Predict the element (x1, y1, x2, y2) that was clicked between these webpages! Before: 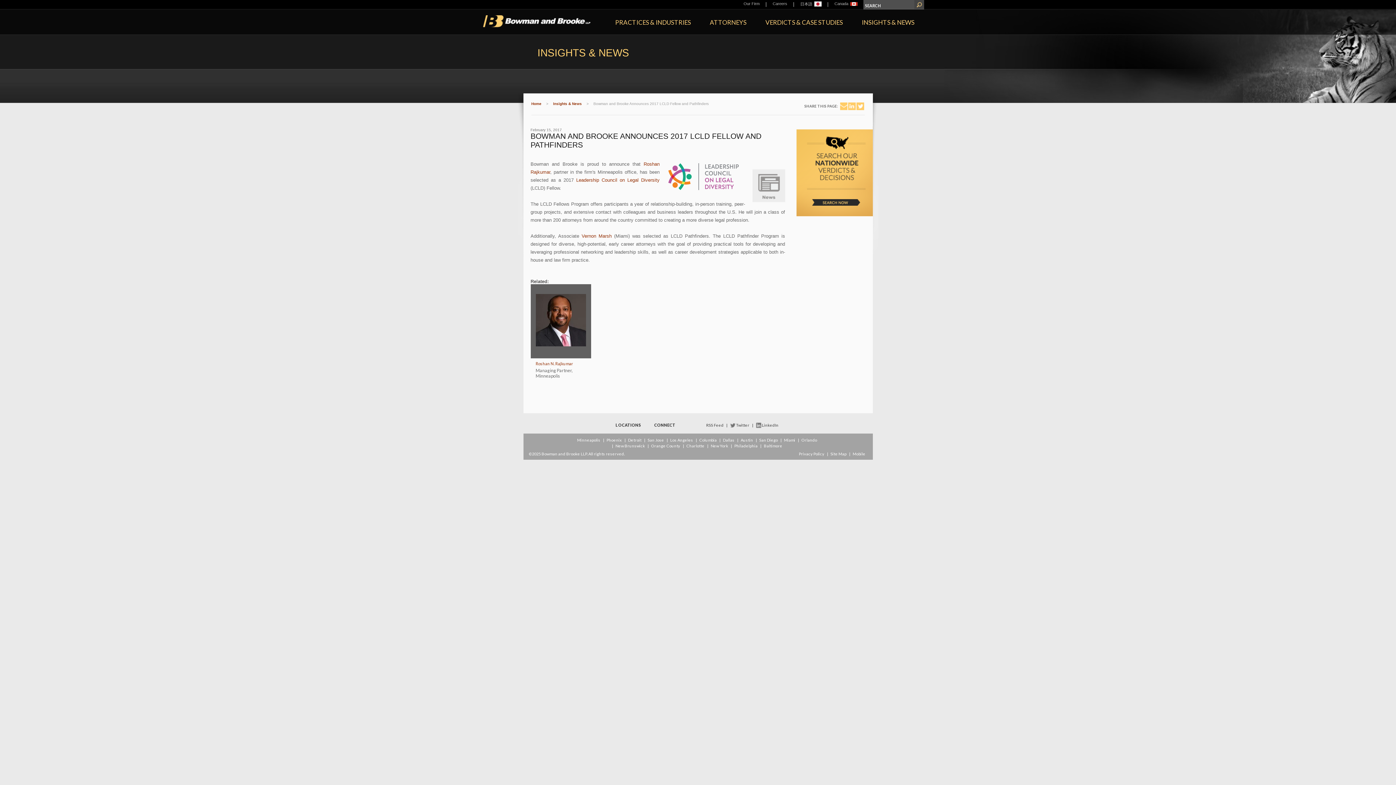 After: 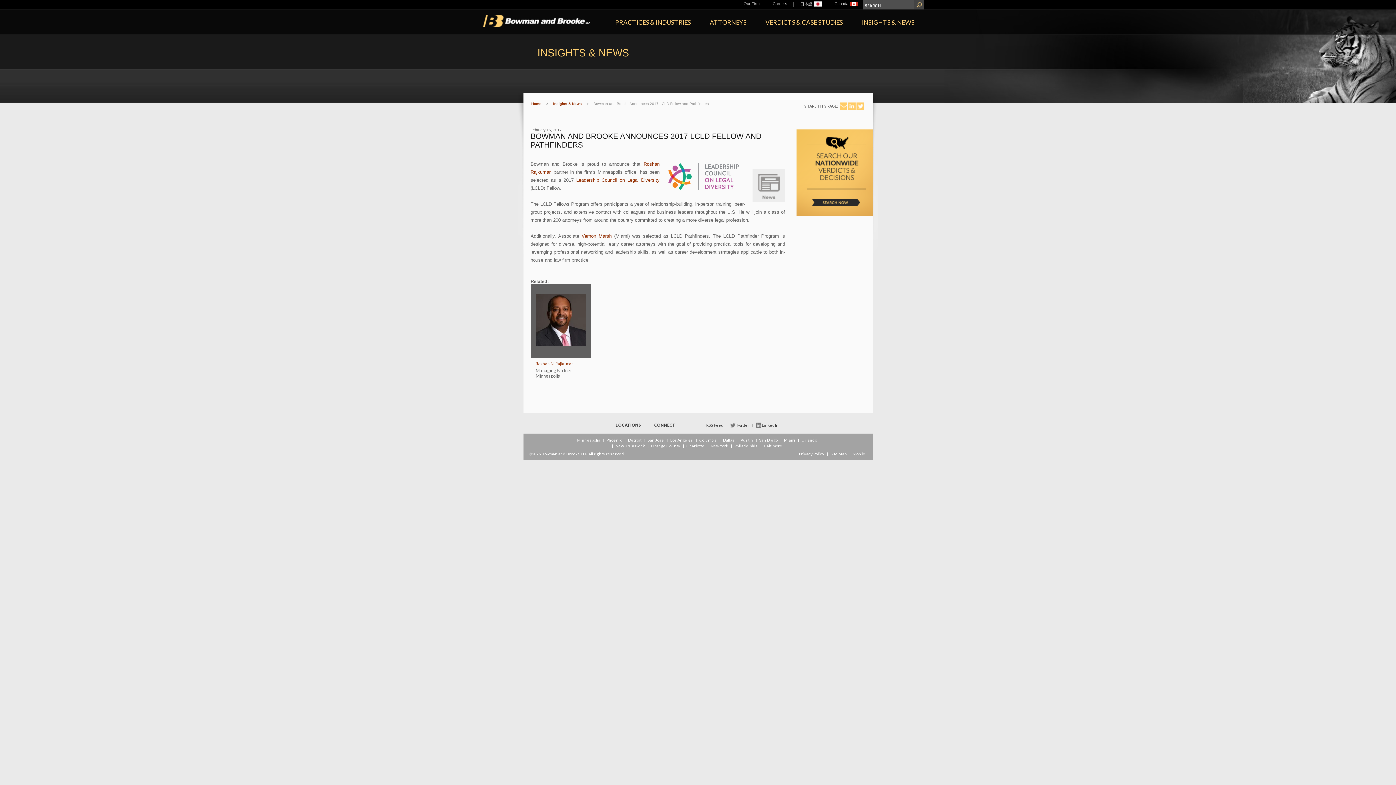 Action: bbox: (840, 102, 847, 110)